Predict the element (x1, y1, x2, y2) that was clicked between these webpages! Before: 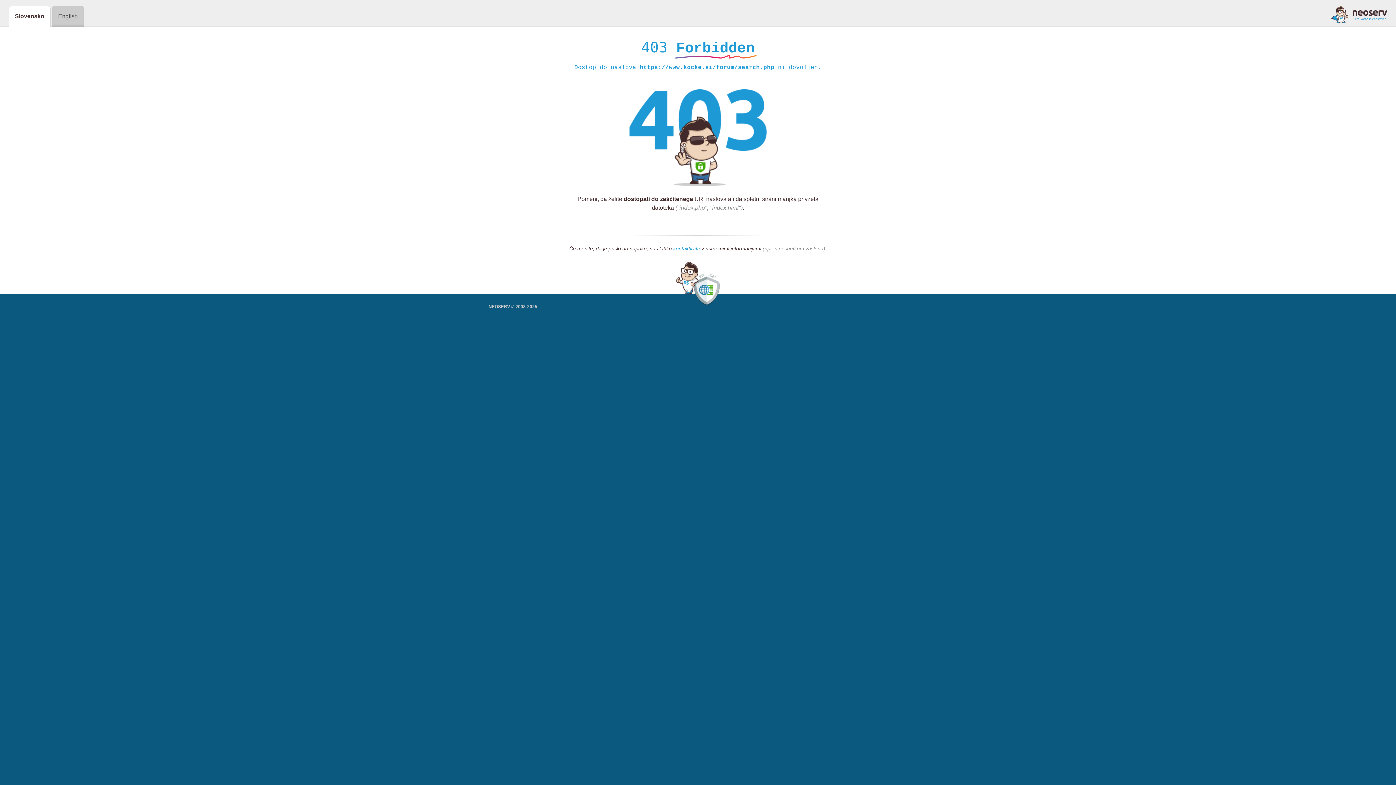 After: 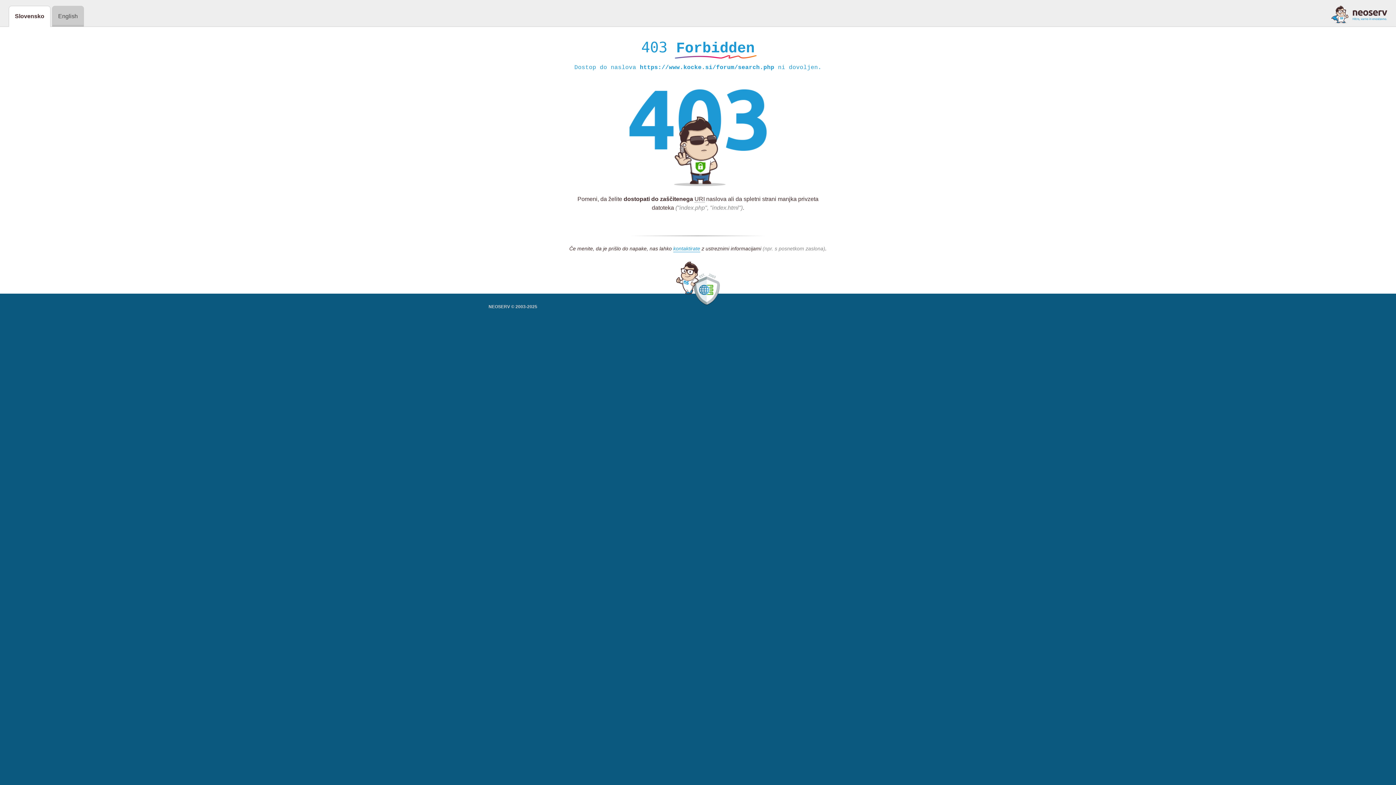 Action: bbox: (1331, 5, 1387, 23)